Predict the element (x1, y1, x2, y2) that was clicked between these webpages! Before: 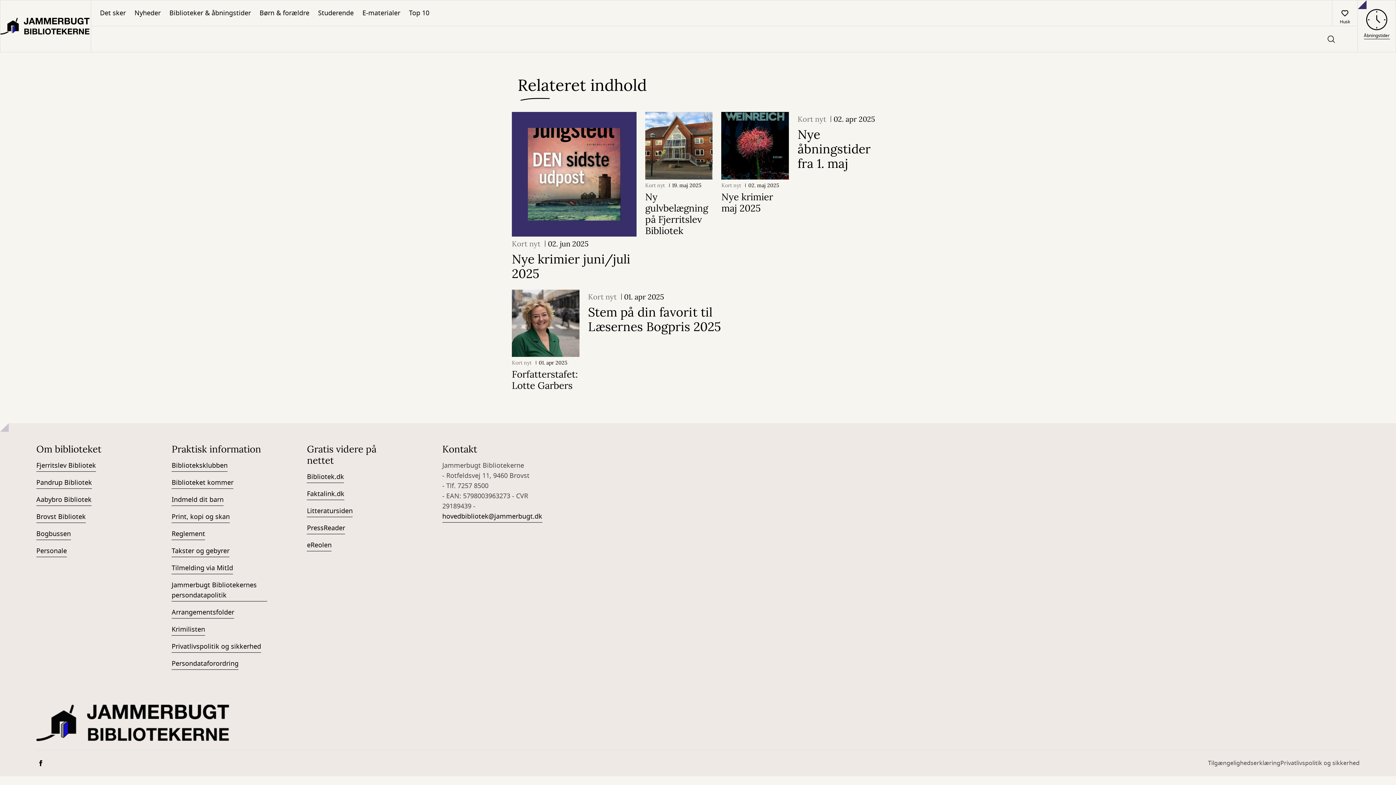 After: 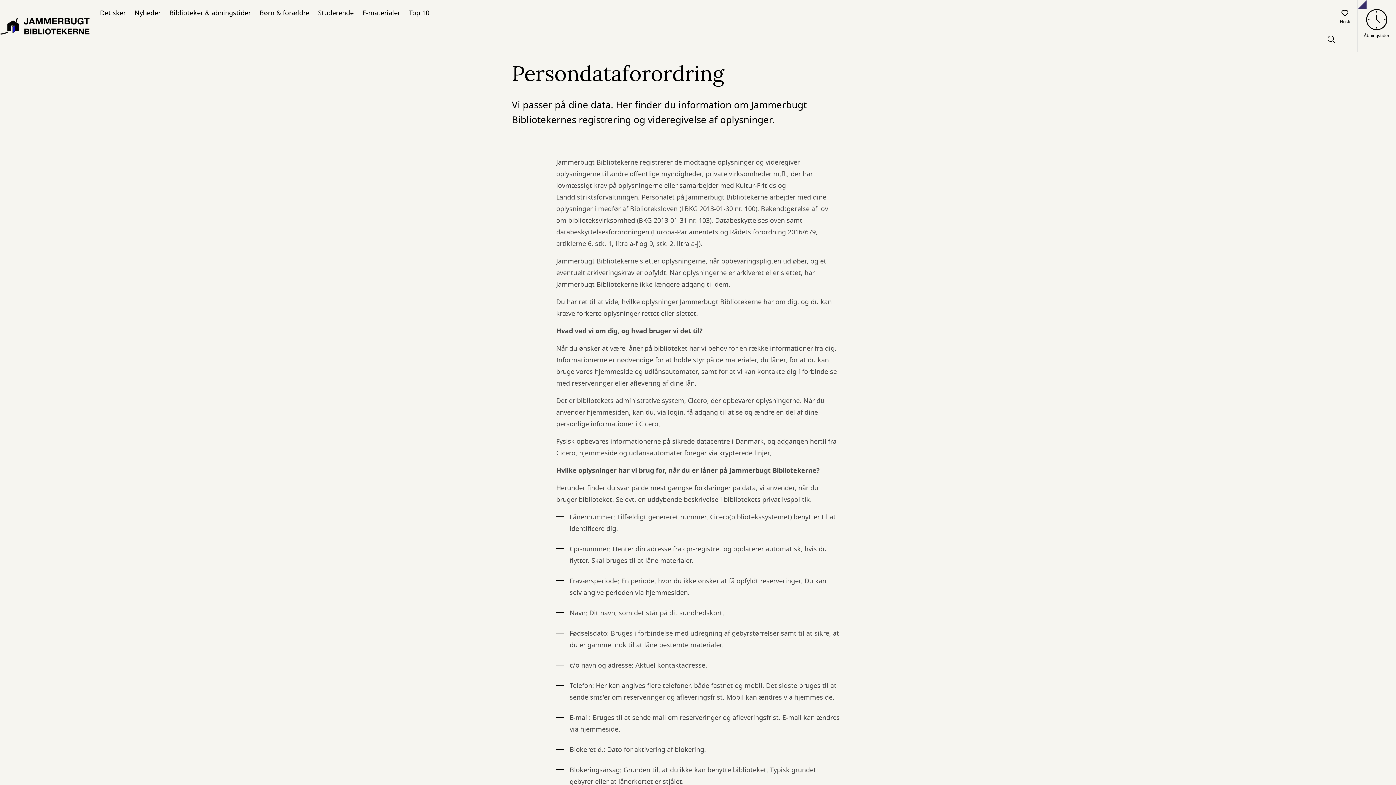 Action: label: Persondataforordring bbox: (171, 659, 238, 670)